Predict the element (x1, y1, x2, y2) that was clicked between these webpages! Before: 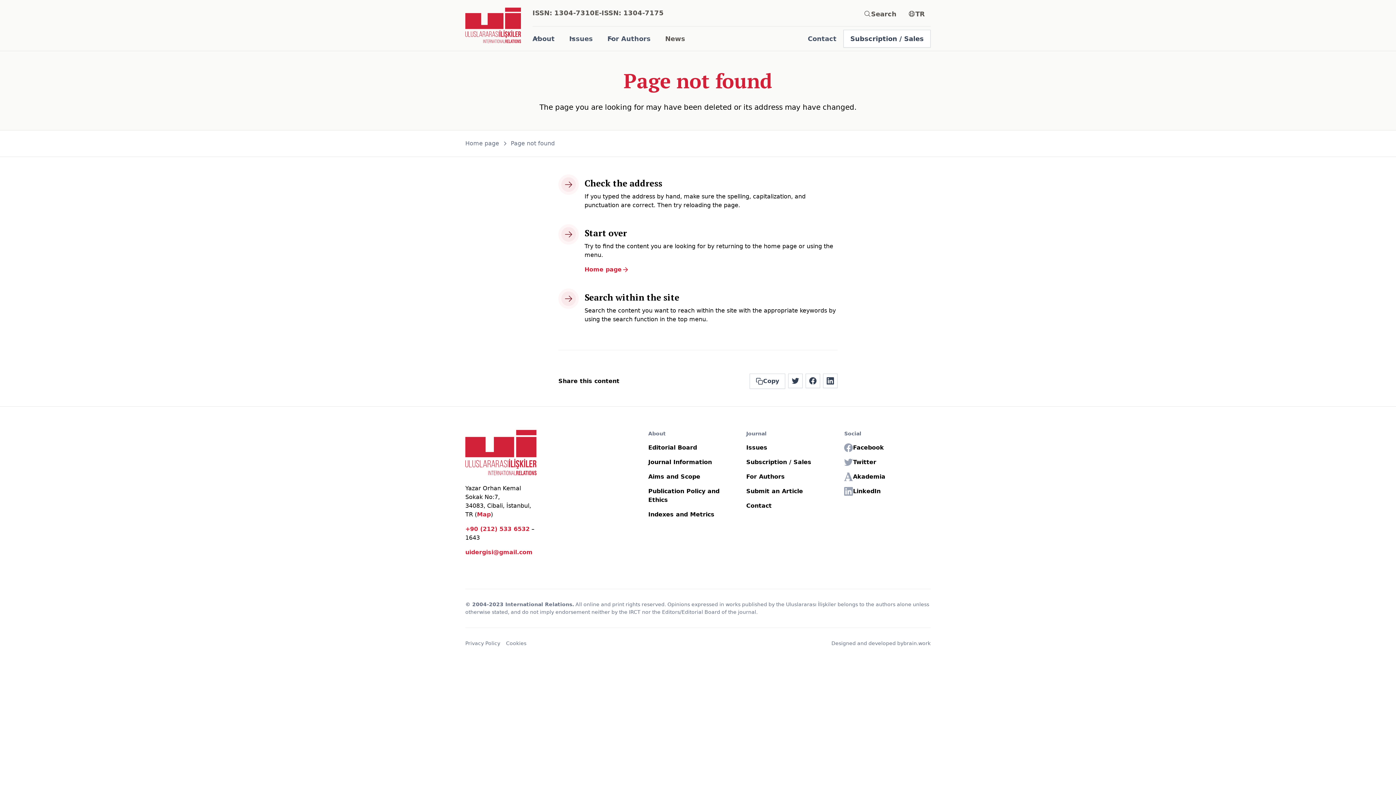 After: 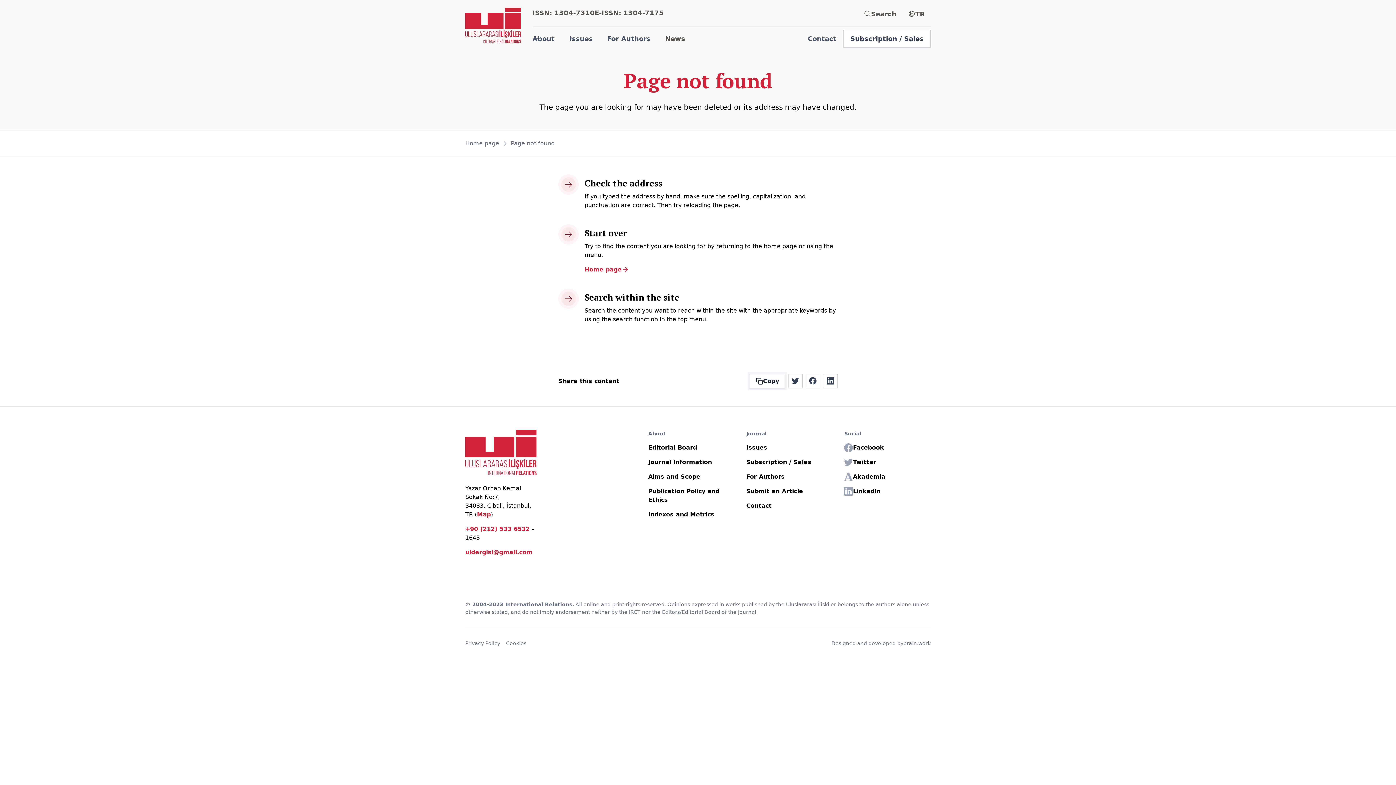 Action: bbox: (749, 373, 785, 388) label: Copy